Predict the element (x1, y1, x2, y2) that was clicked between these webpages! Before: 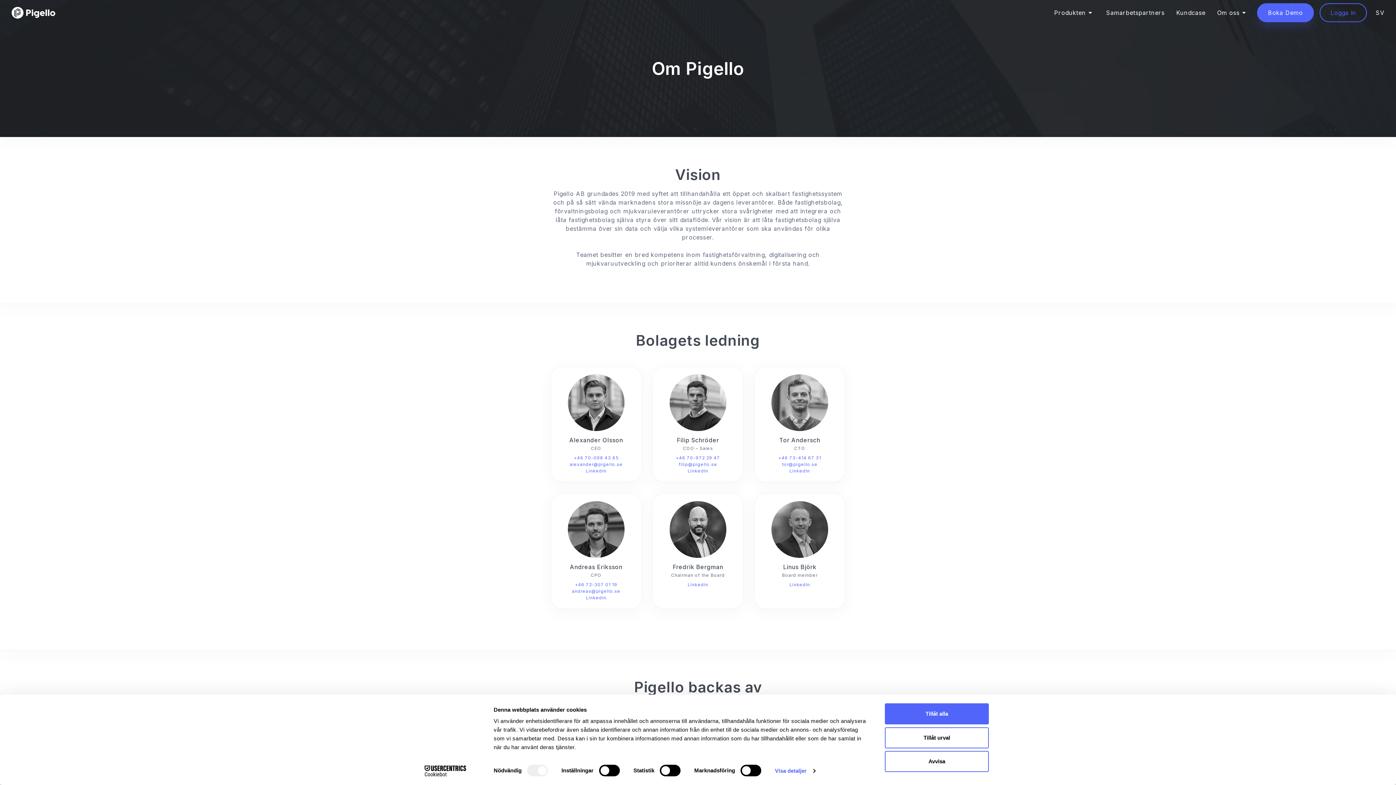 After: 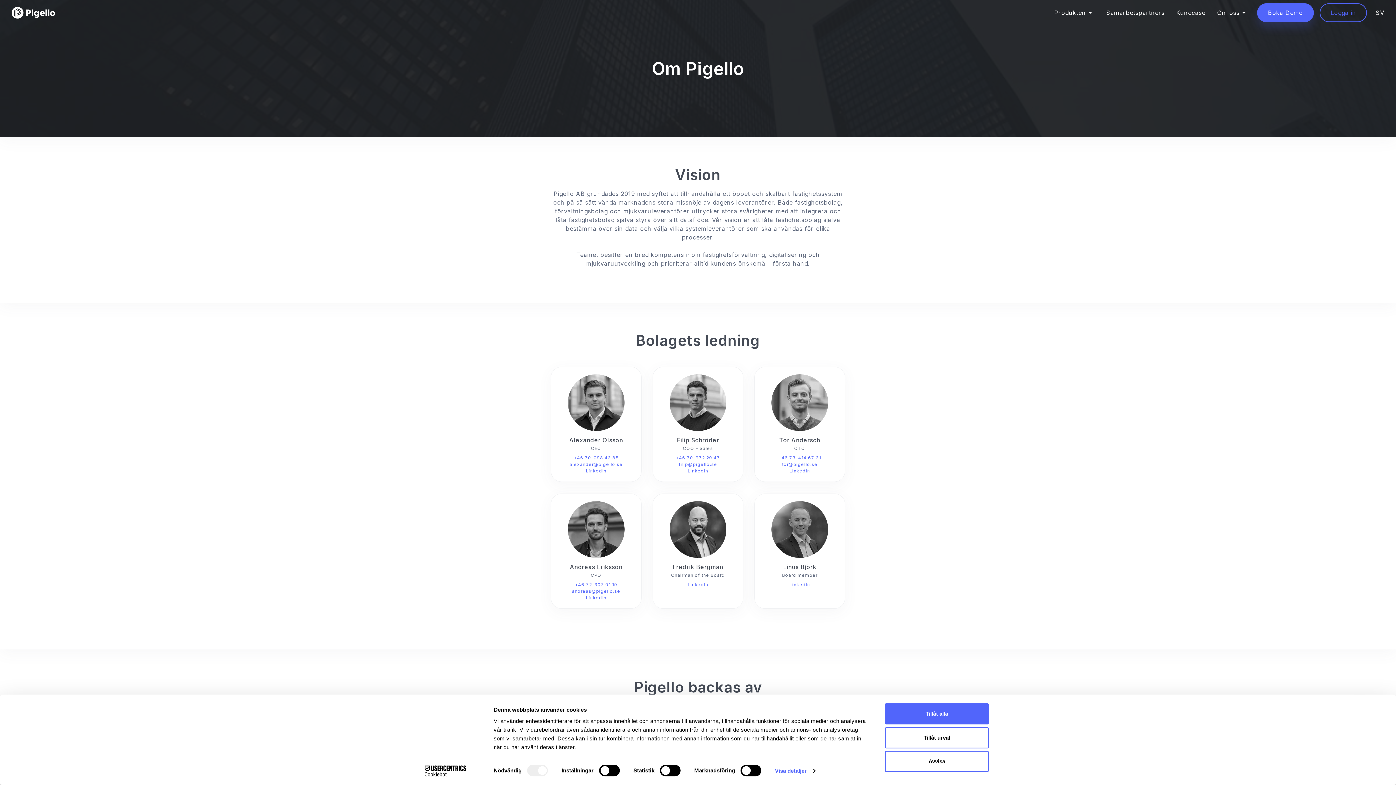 Action: bbox: (660, 468, 736, 474) label: LinkedIn